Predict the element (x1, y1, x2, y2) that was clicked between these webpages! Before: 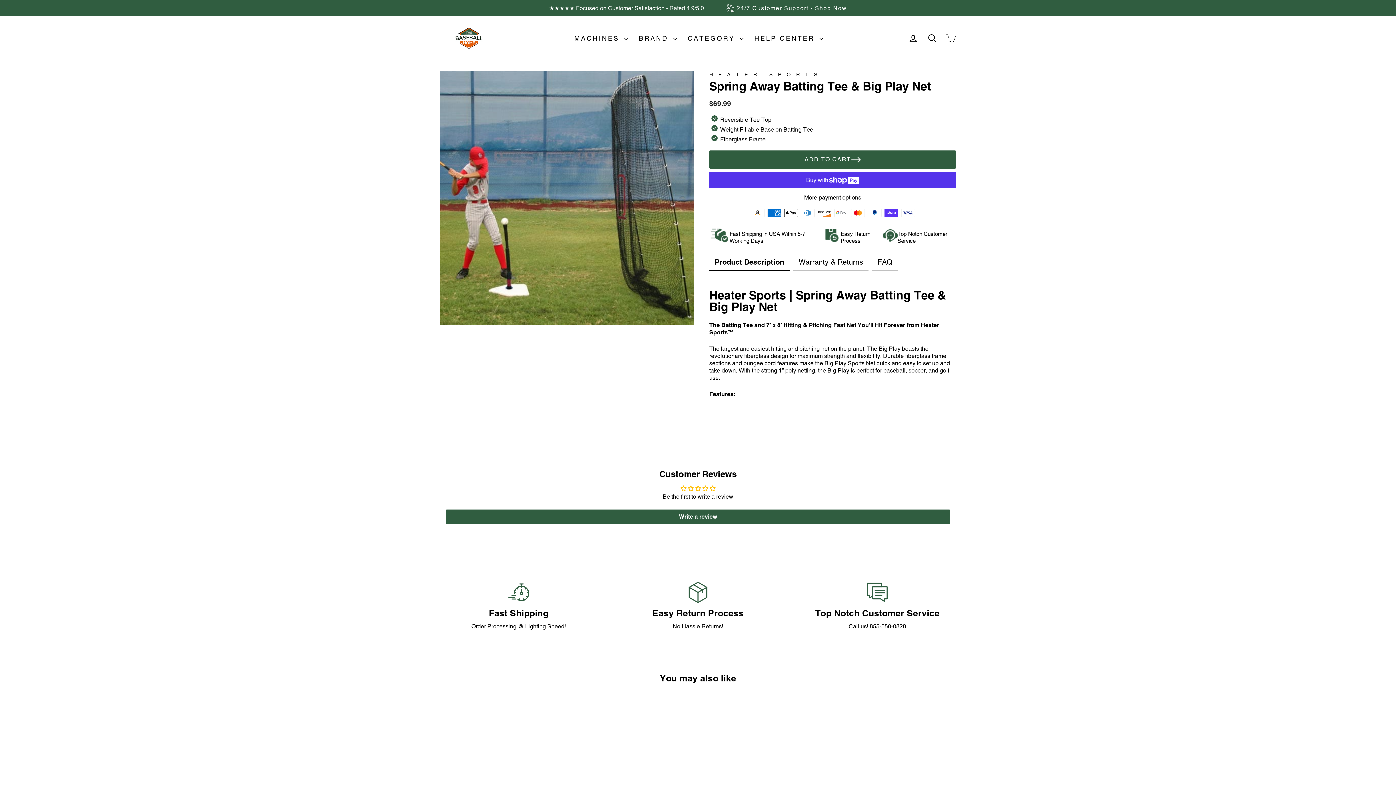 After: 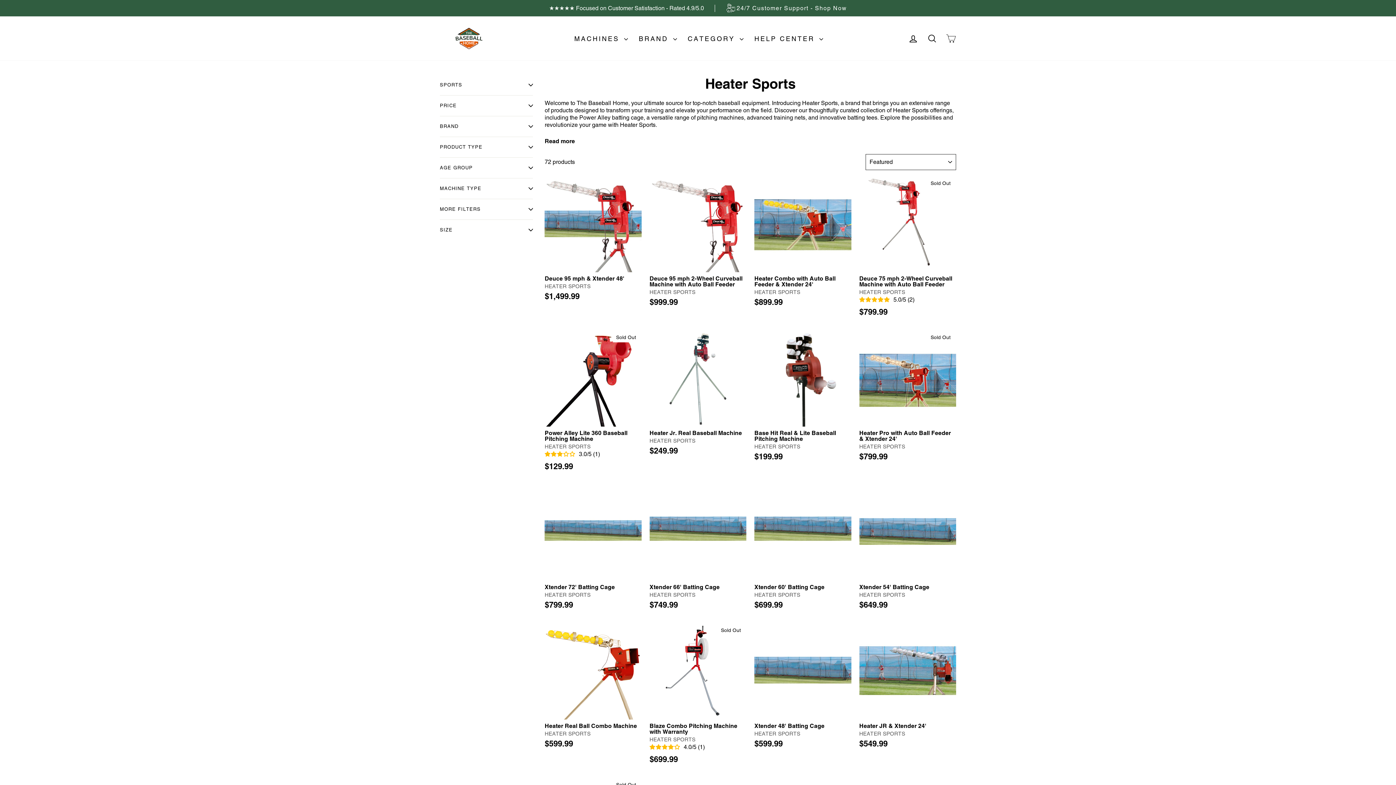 Action: label: HEATER SPORTS bbox: (709, 71, 822, 77)